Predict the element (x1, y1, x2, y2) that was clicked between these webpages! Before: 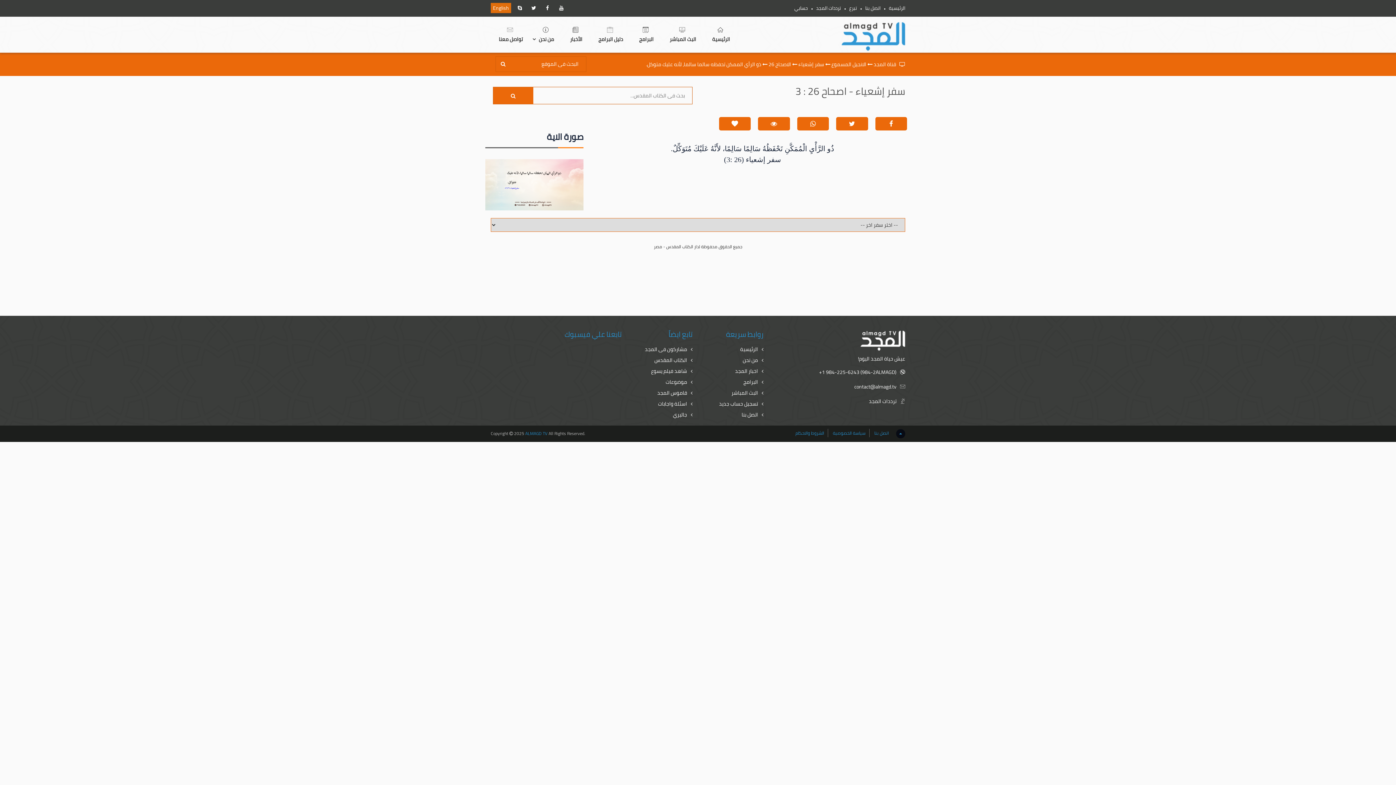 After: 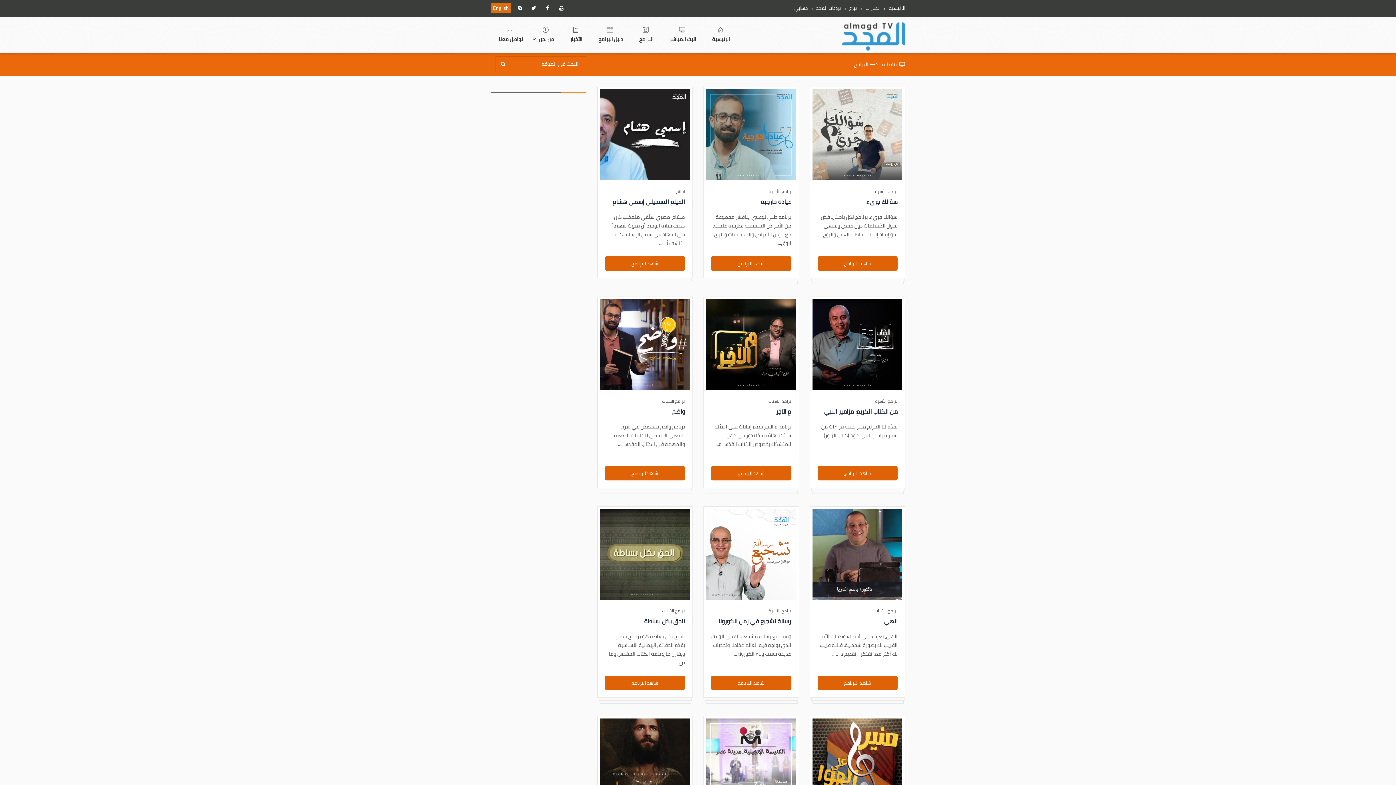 Action: label: البرامج bbox: (631, 25, 661, 52)